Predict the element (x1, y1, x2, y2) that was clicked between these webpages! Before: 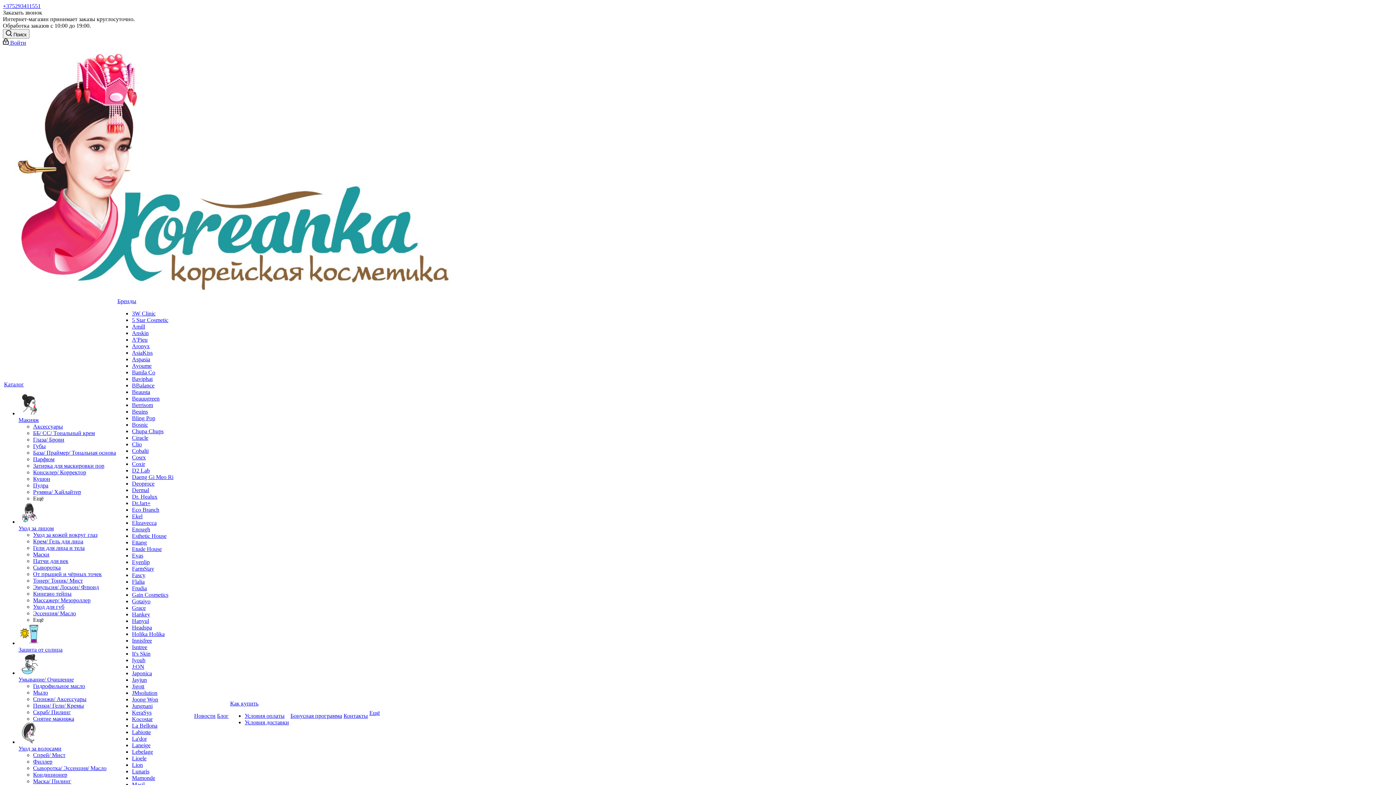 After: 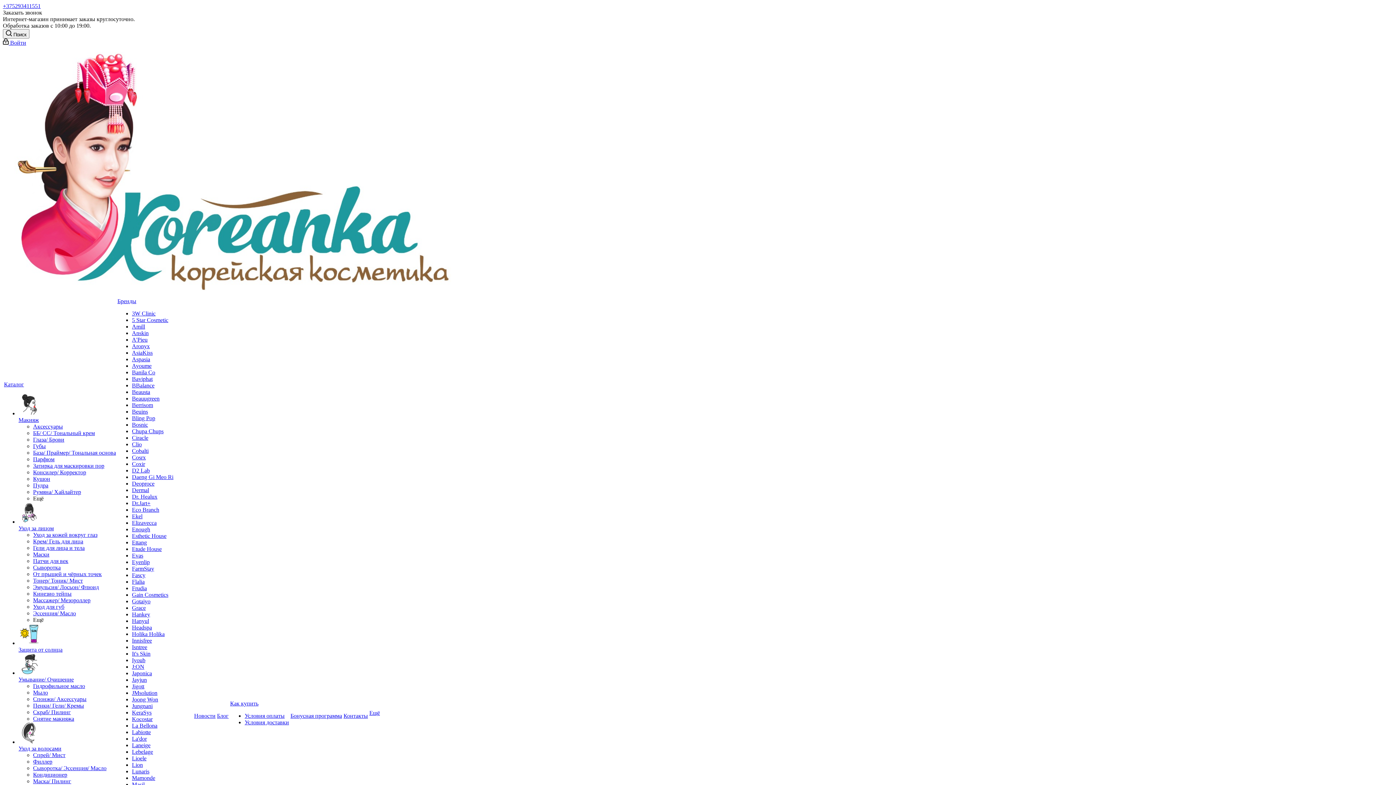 Action: label: J:ON bbox: (132, 664, 144, 670)